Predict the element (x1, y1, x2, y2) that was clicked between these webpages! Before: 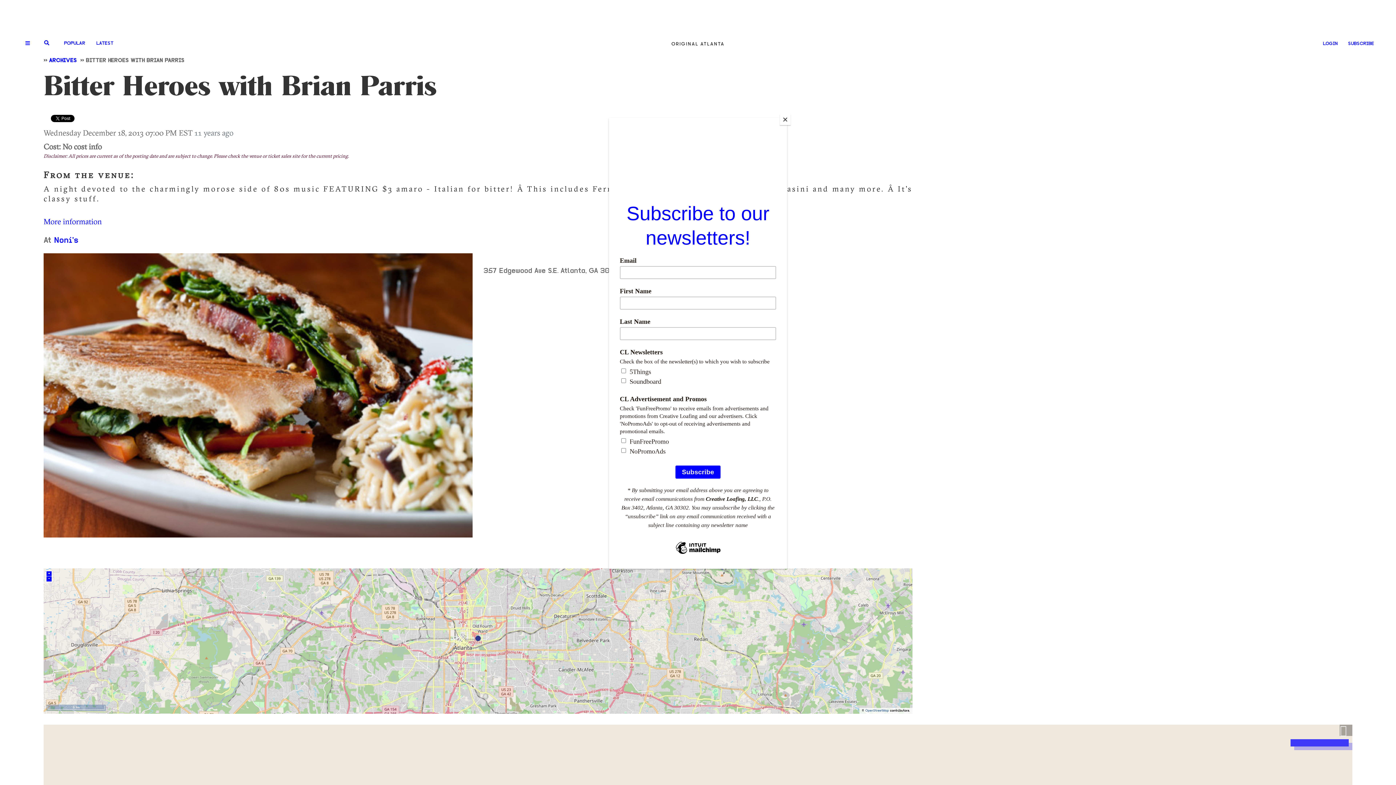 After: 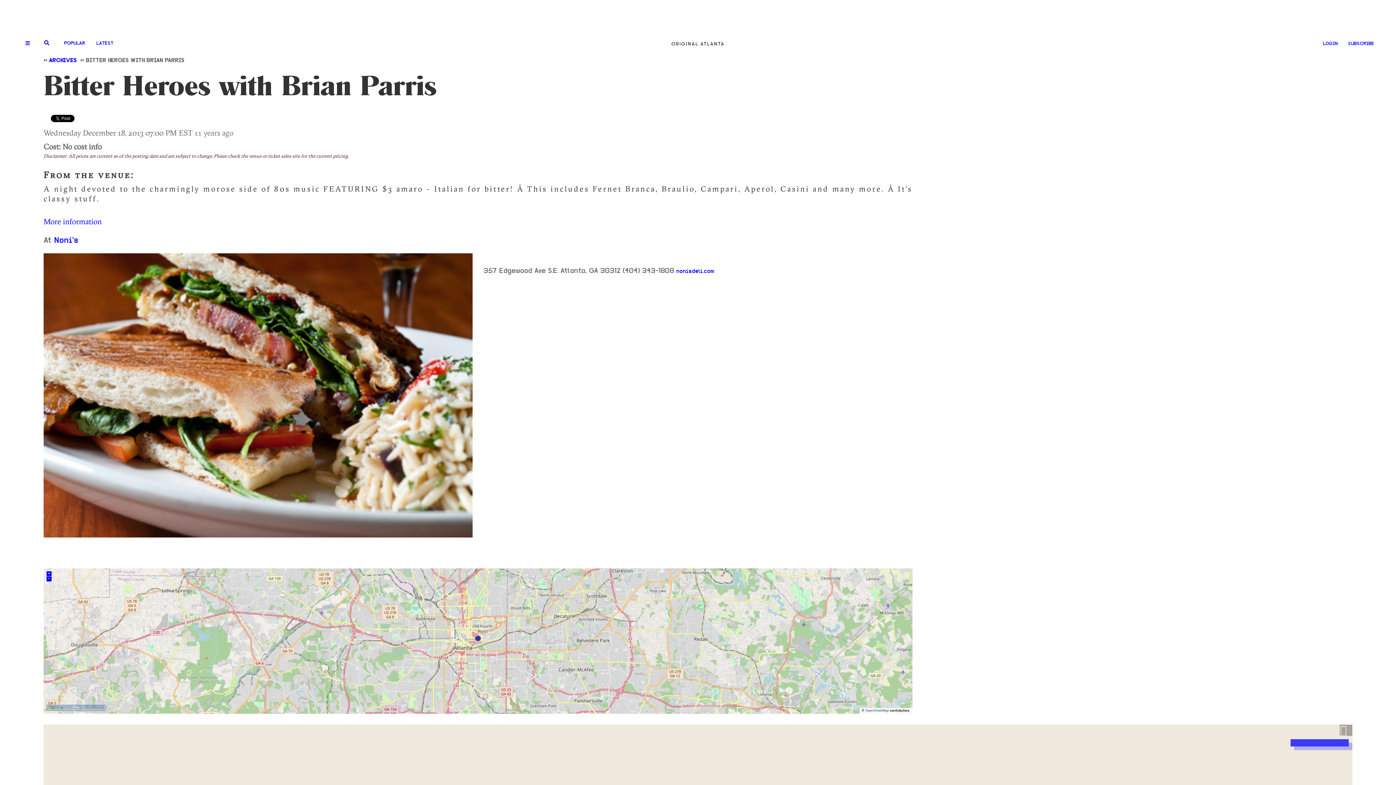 Action: label: Close bbox: (780, 114, 790, 125)